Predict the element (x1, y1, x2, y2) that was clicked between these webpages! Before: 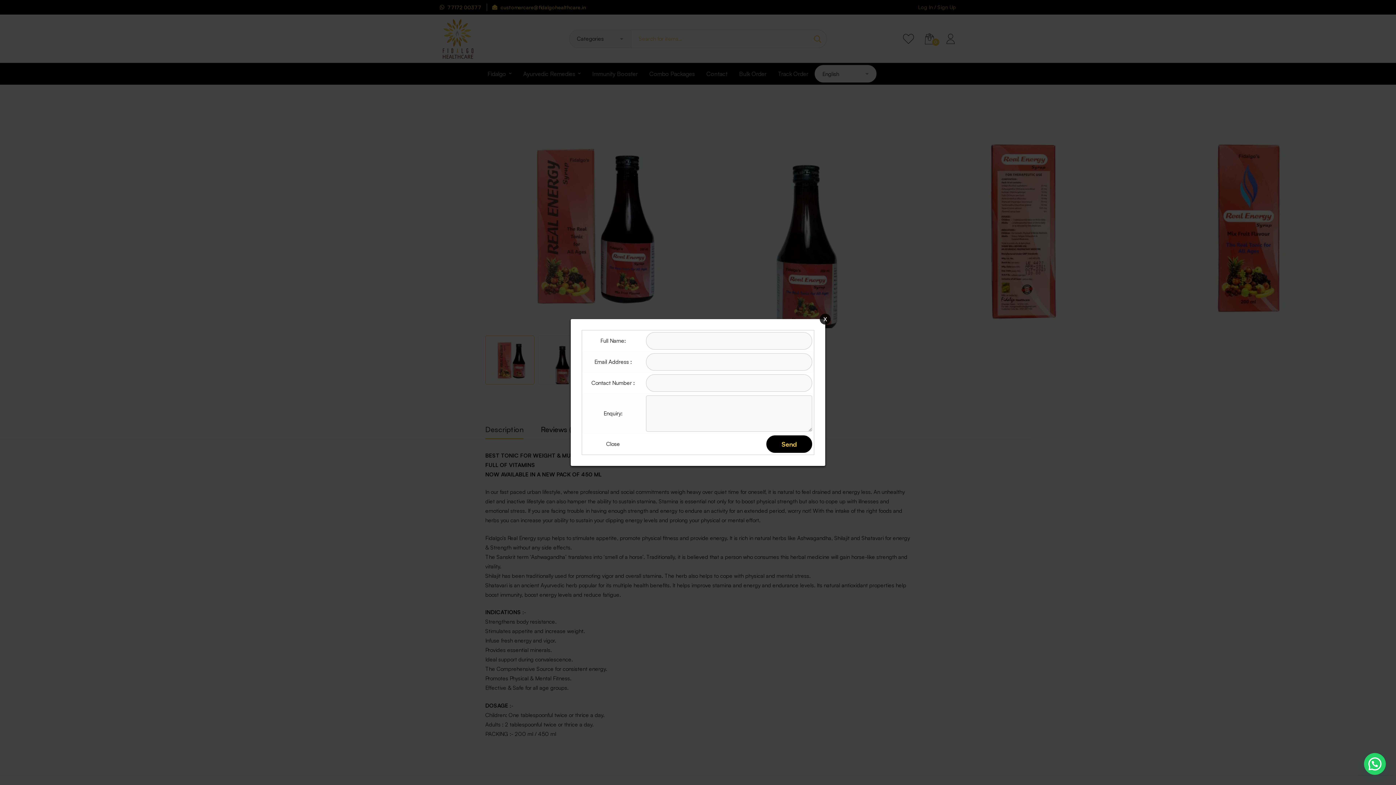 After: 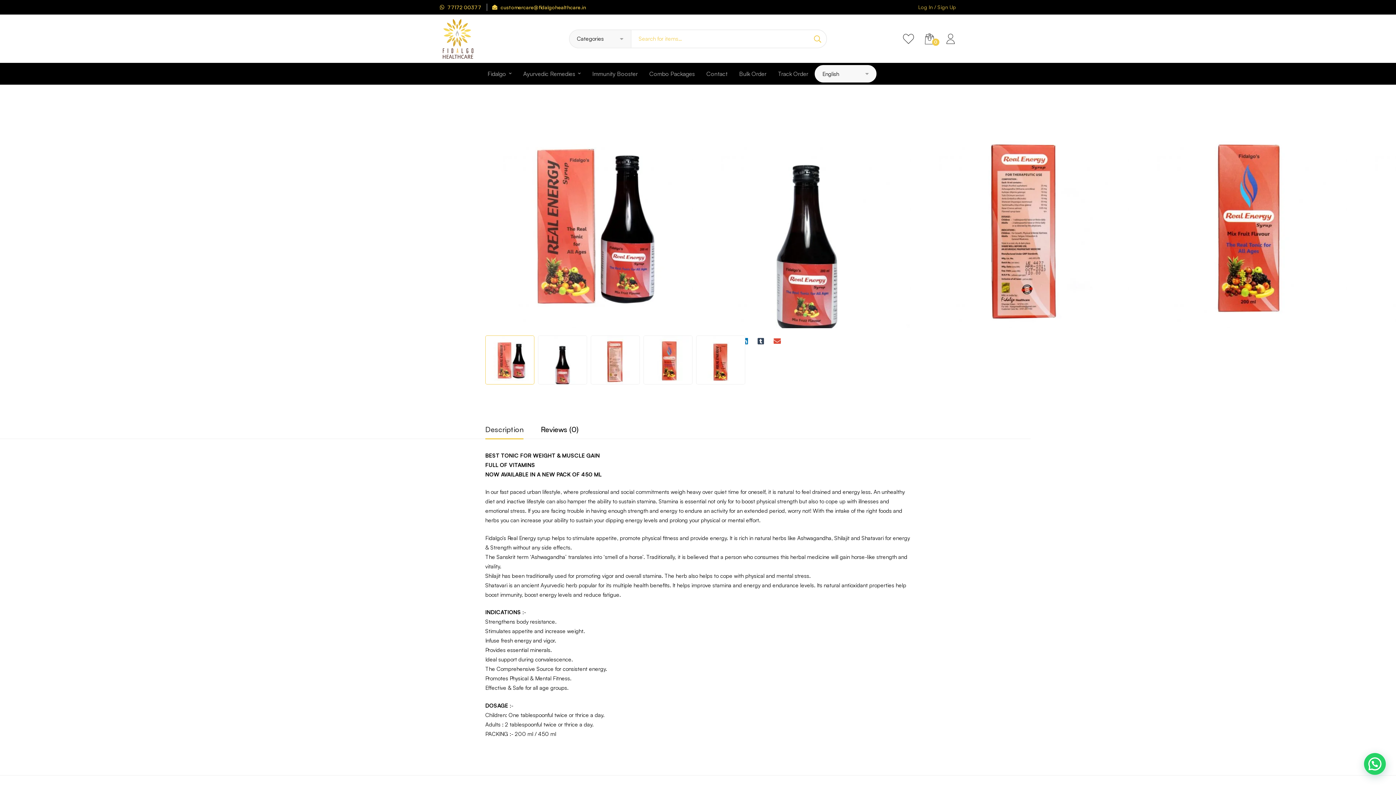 Action: bbox: (820, 313, 830, 324) label: x